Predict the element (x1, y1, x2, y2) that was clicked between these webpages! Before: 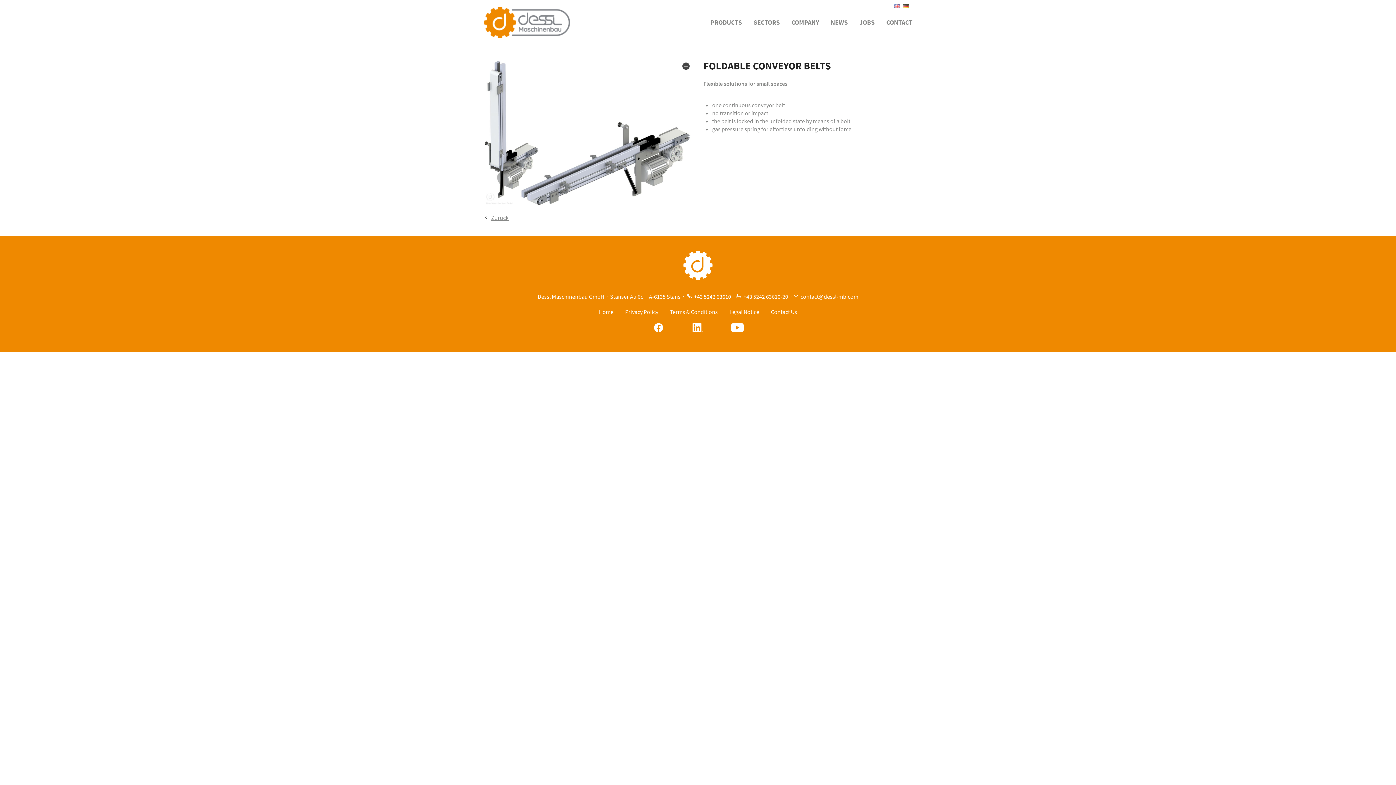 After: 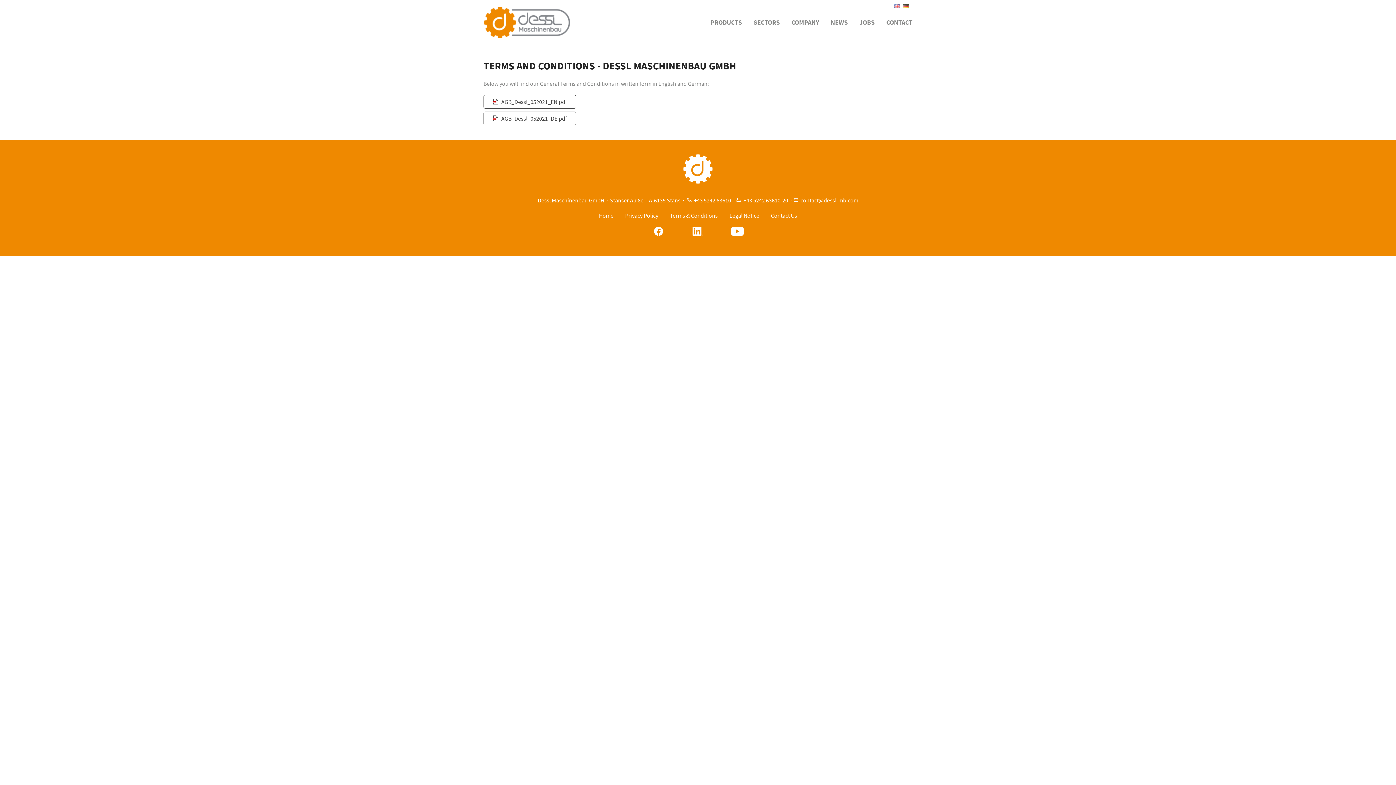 Action: bbox: (670, 308, 718, 316) label: Terms & Conditions